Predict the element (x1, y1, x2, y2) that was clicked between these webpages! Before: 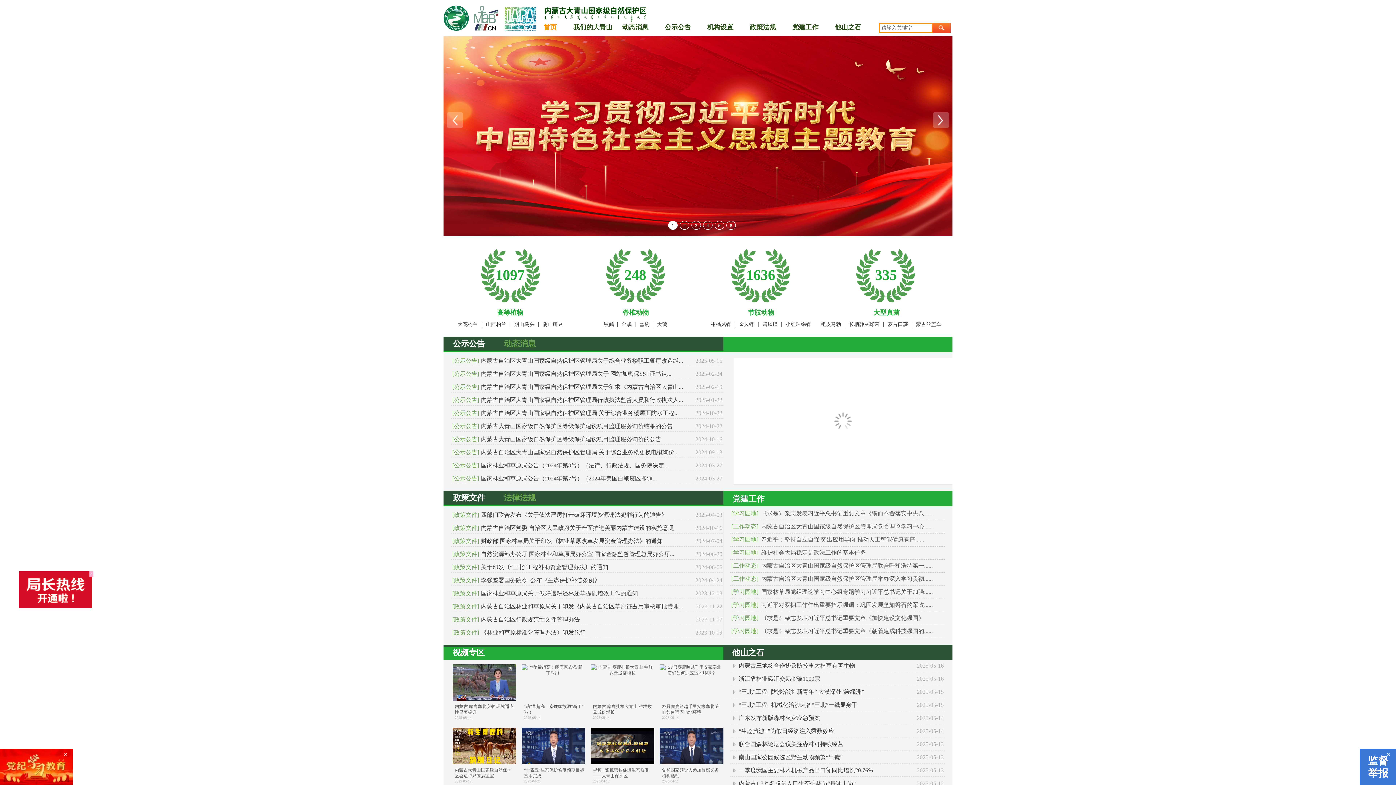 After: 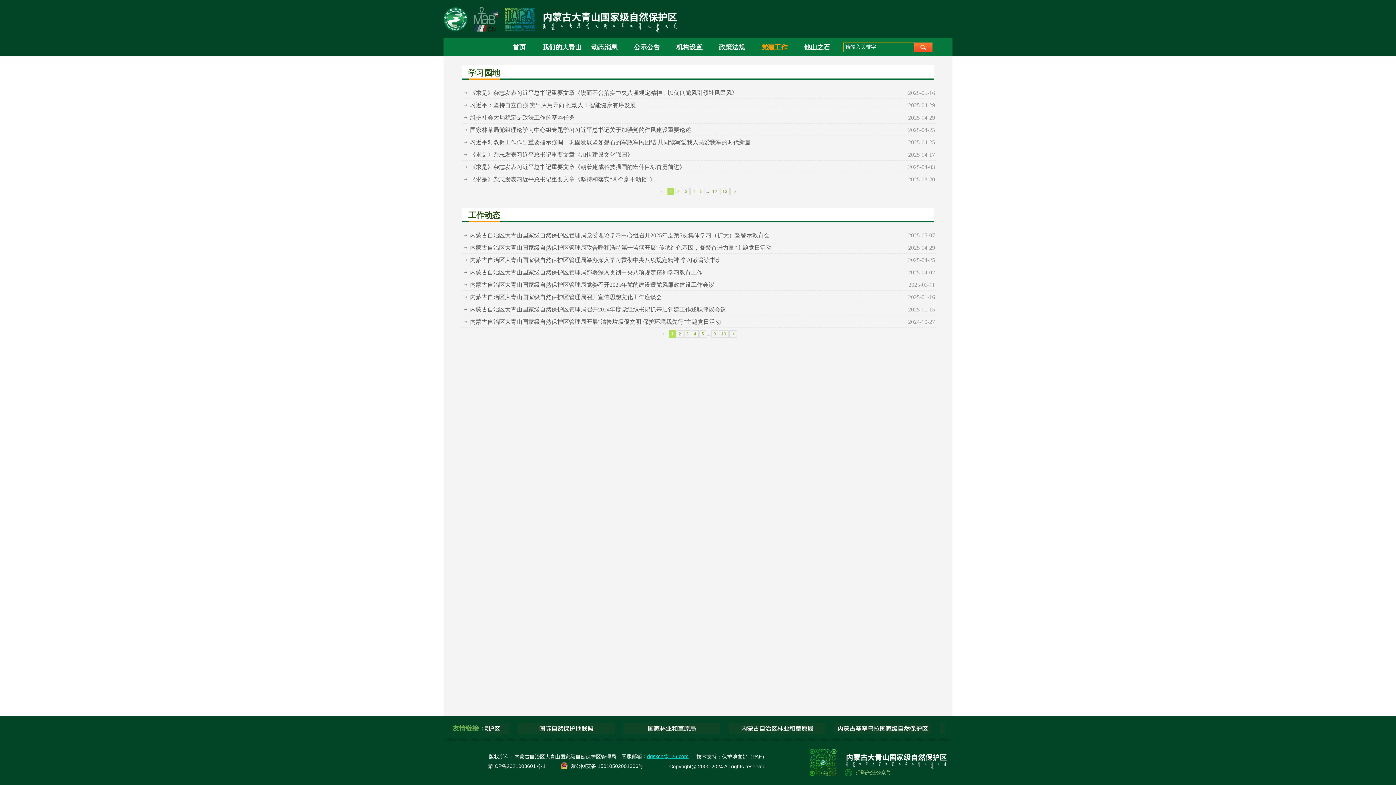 Action: label: [政策文件] bbox: (452, 511, 479, 519)